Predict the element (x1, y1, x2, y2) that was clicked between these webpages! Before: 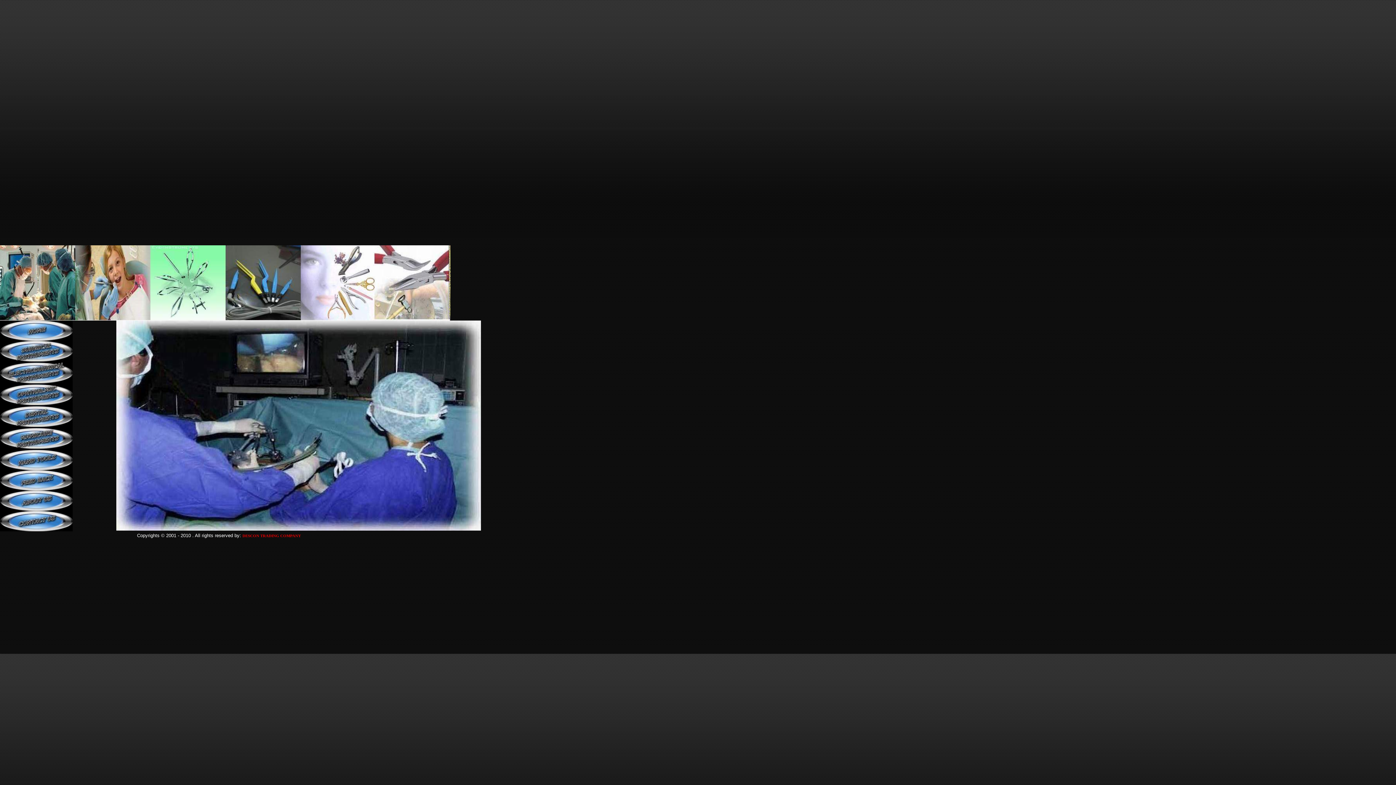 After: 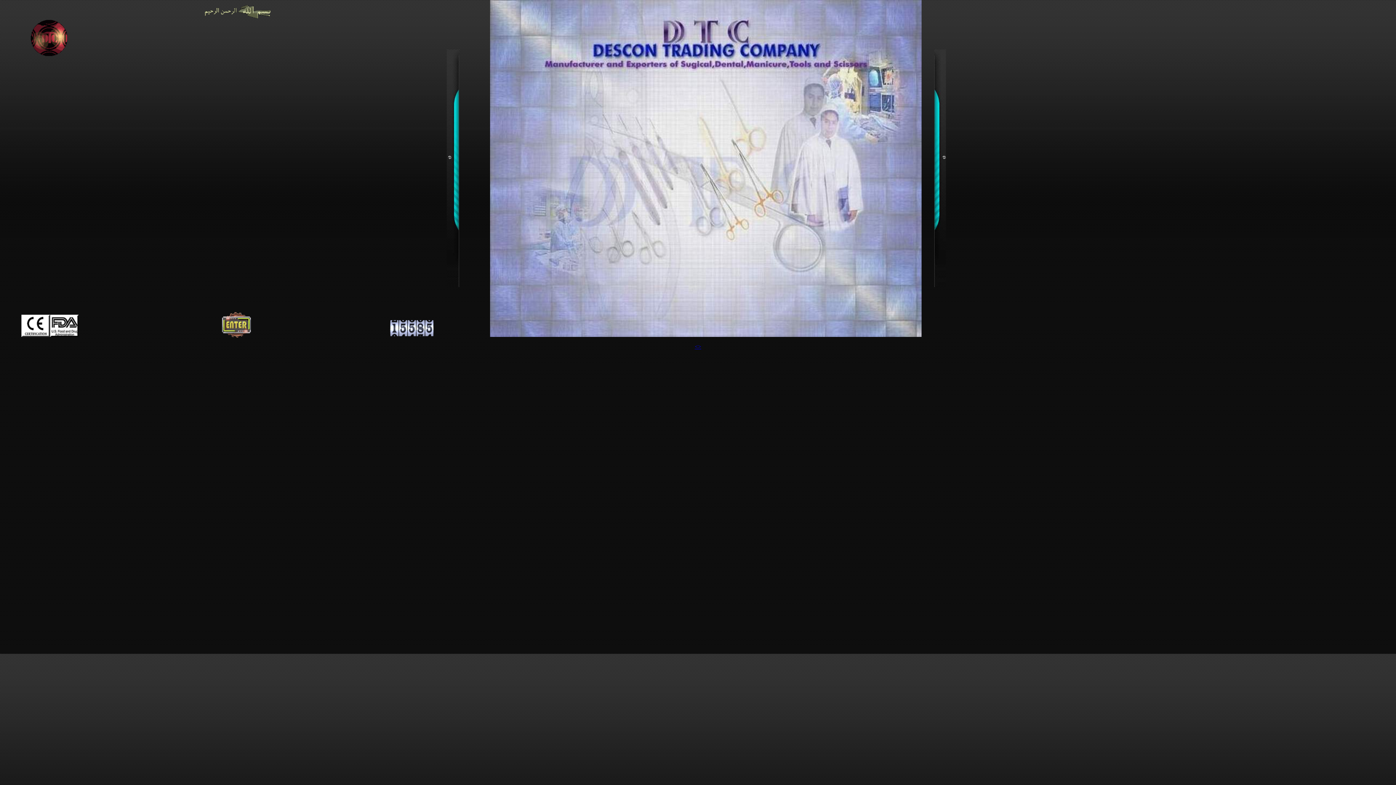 Action: bbox: (0, 336, 72, 342)